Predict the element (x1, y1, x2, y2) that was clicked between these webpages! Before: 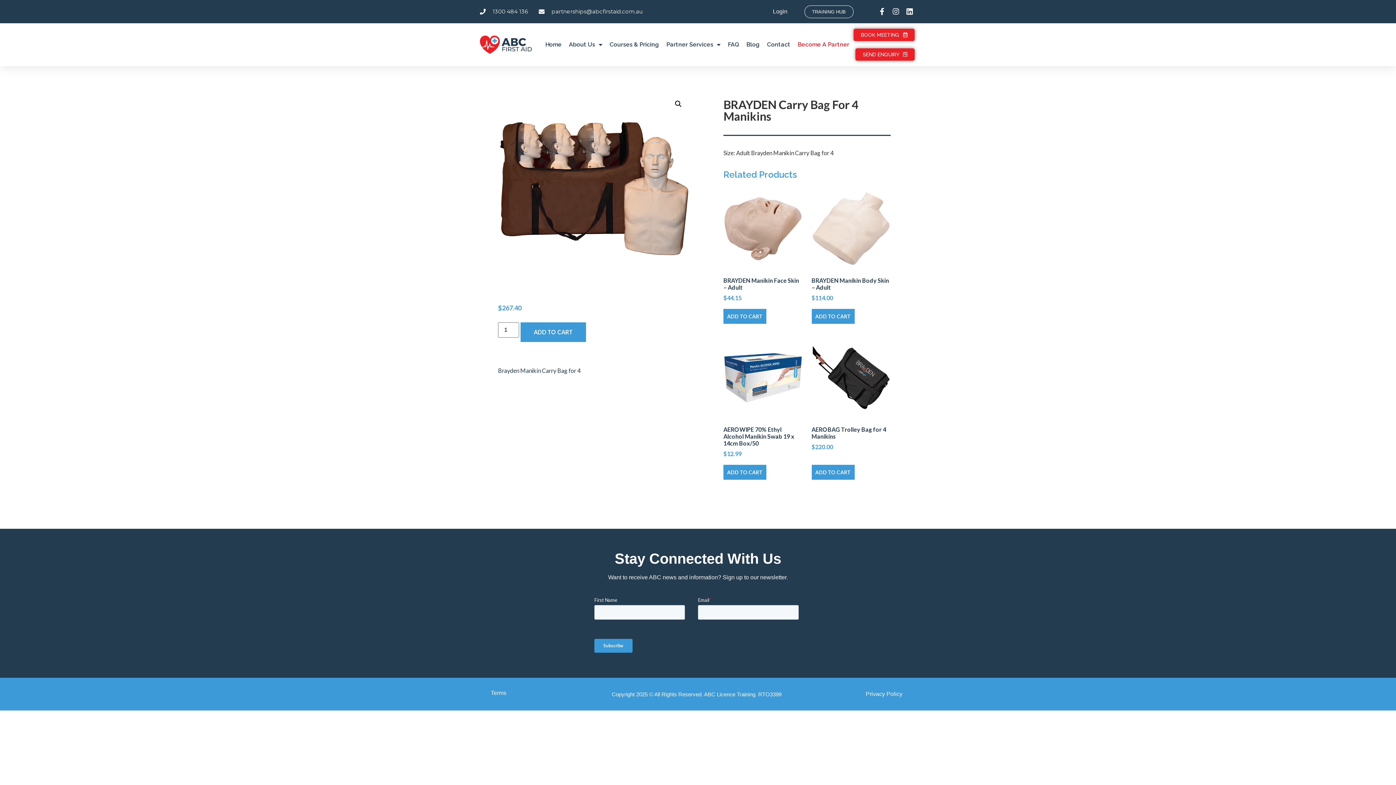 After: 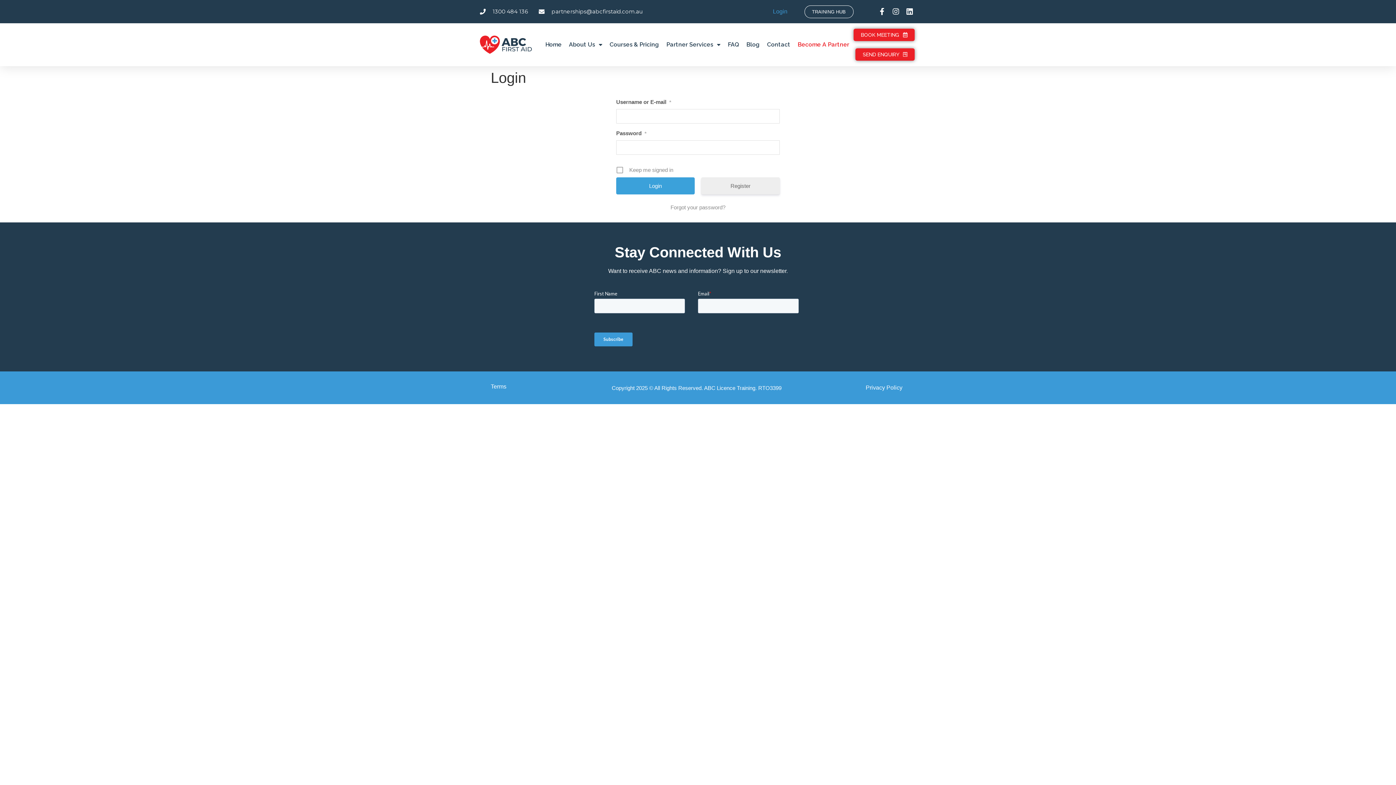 Action: label: Login bbox: (765, 8, 794, 15)